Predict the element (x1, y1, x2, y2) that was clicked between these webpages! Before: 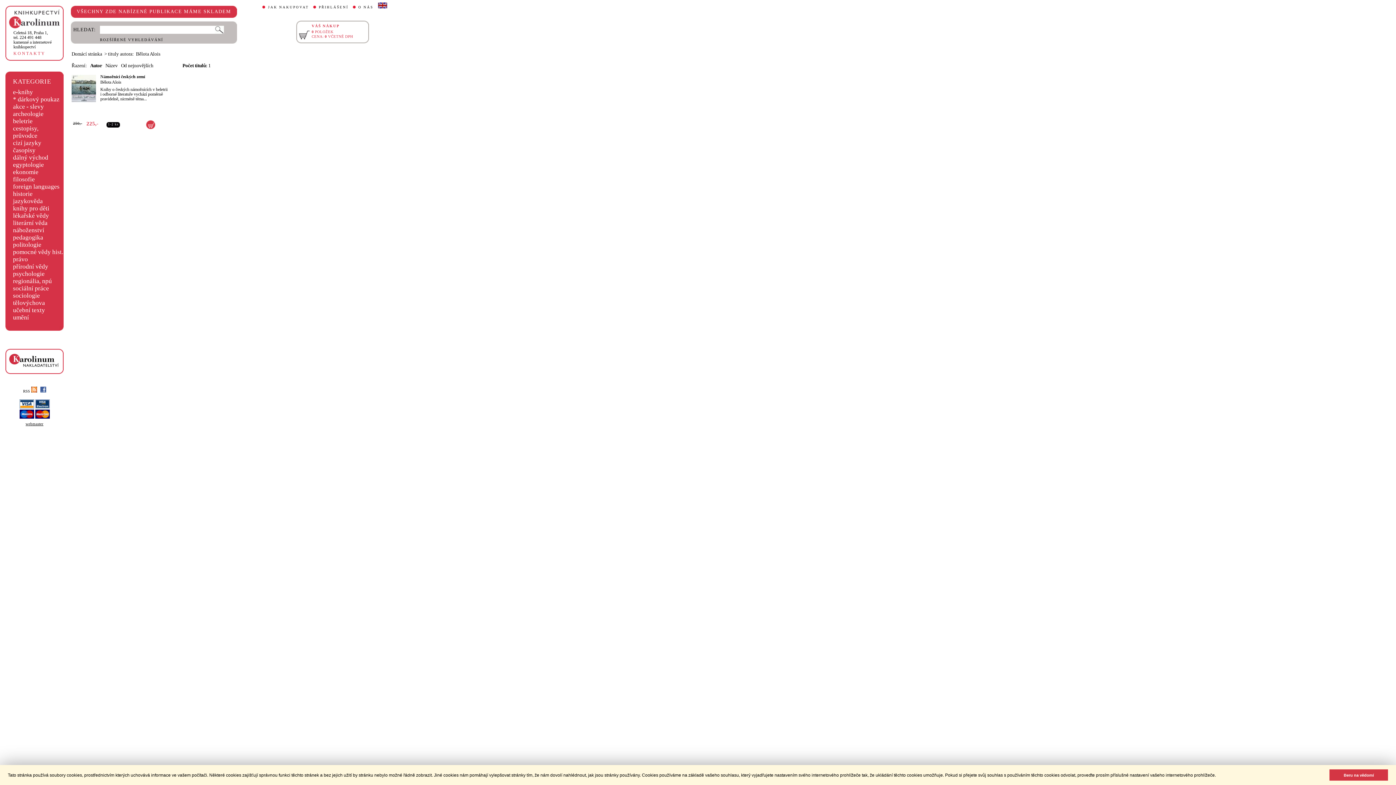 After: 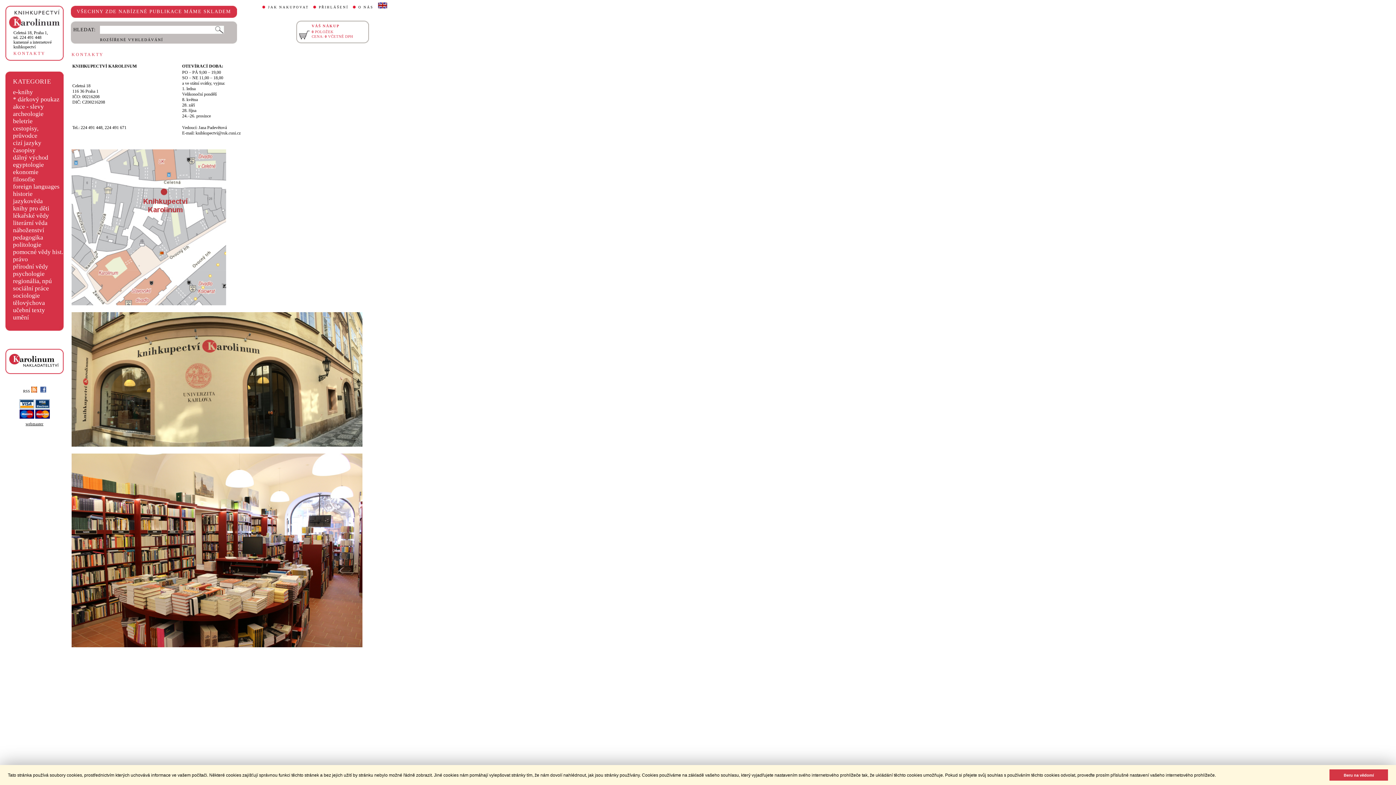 Action: label: KONTAKTY bbox: (13, 50, 45, 56)